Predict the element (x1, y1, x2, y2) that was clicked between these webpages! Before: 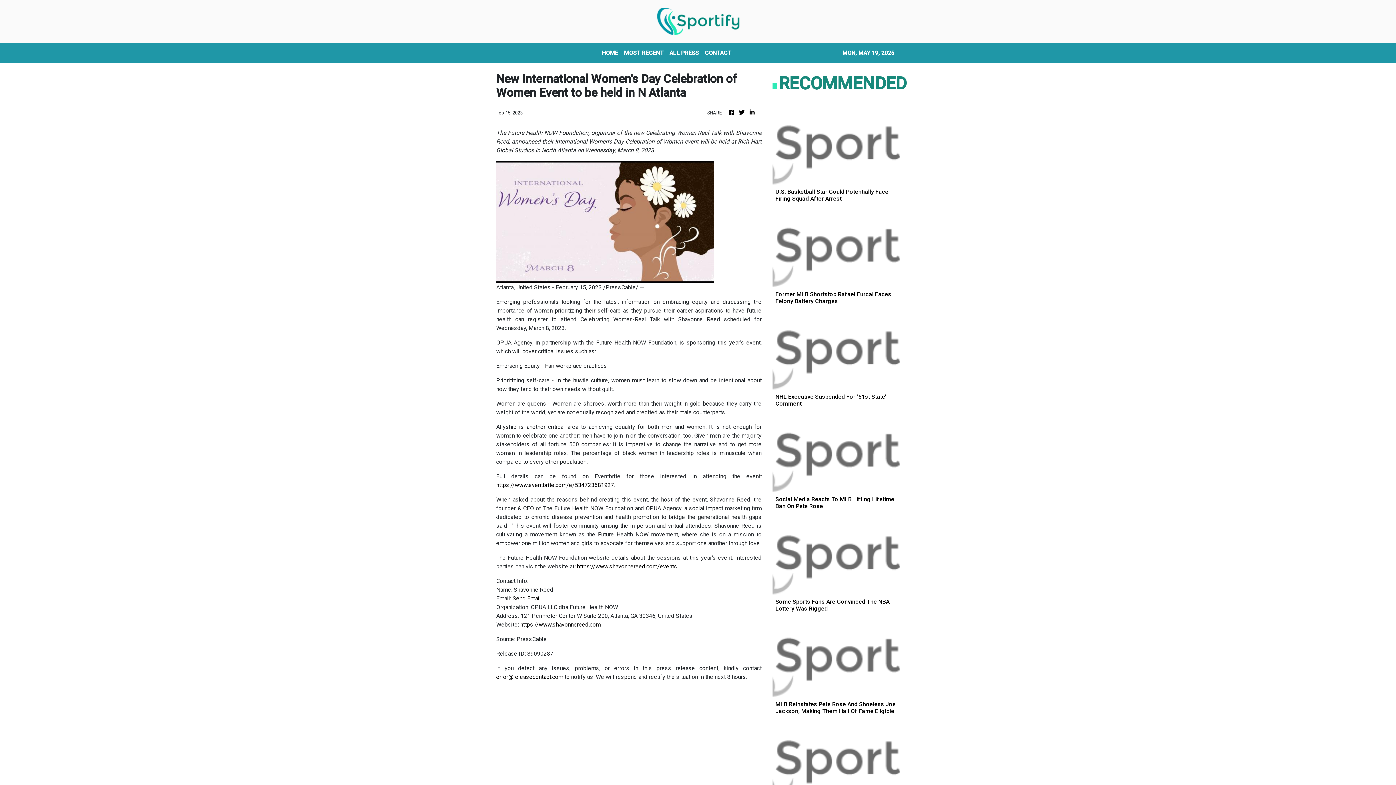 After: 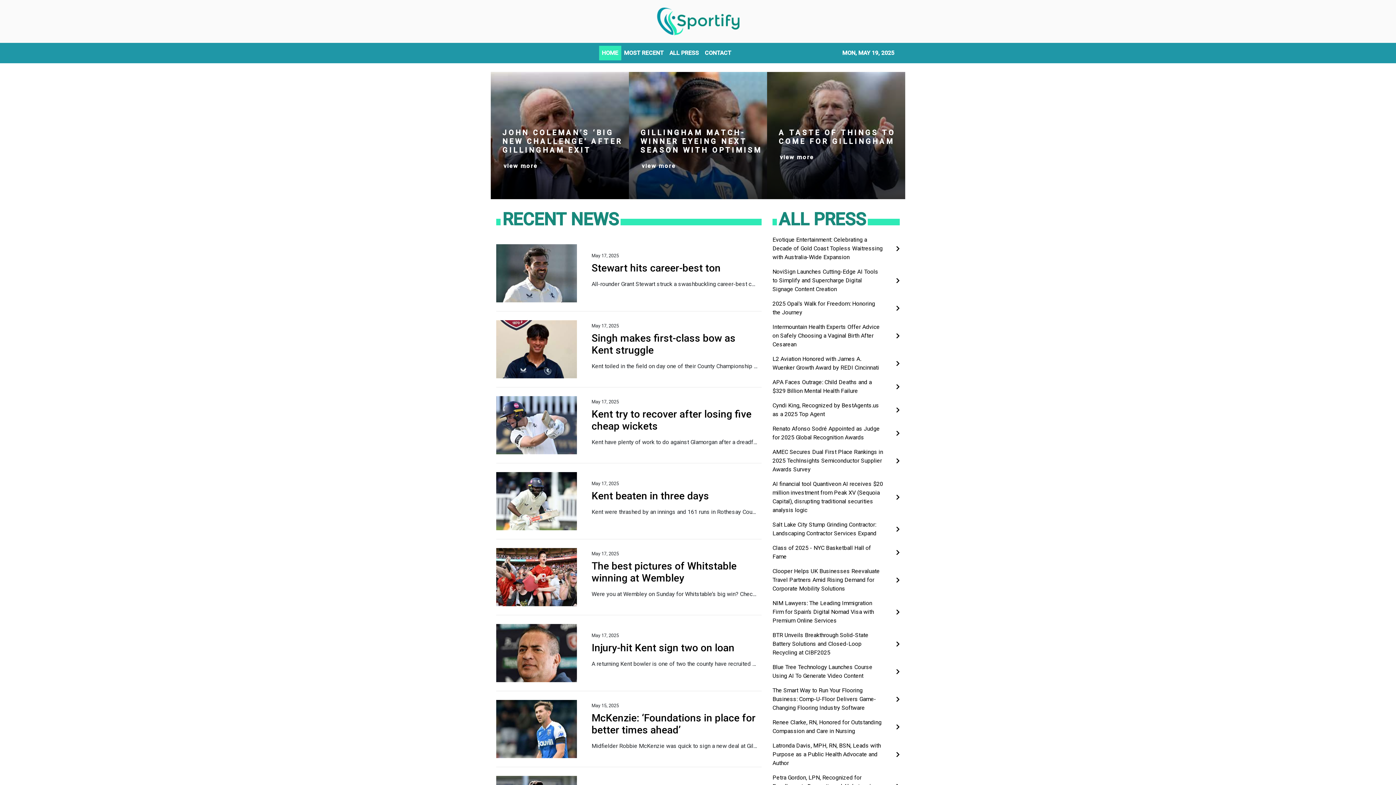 Action: bbox: (656, 5, 739, 37)